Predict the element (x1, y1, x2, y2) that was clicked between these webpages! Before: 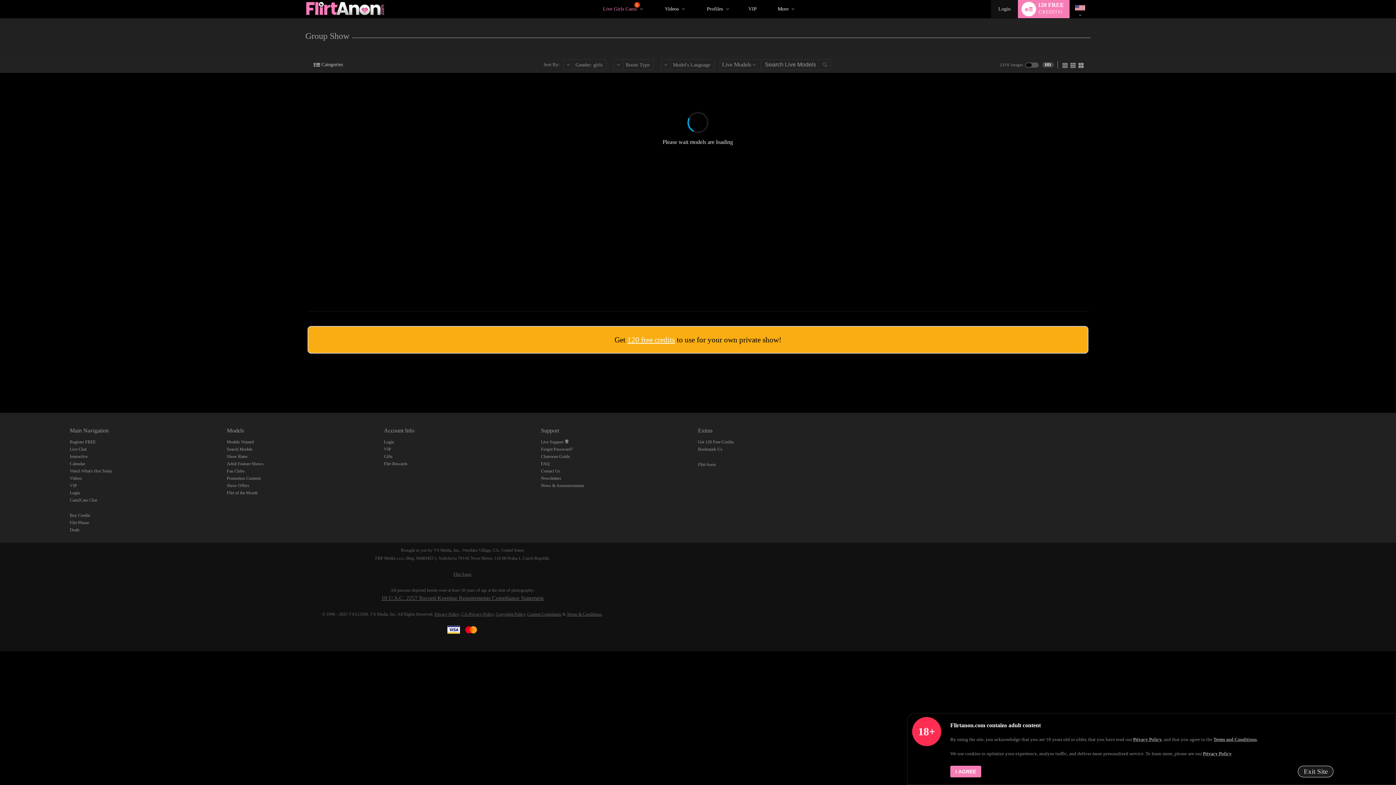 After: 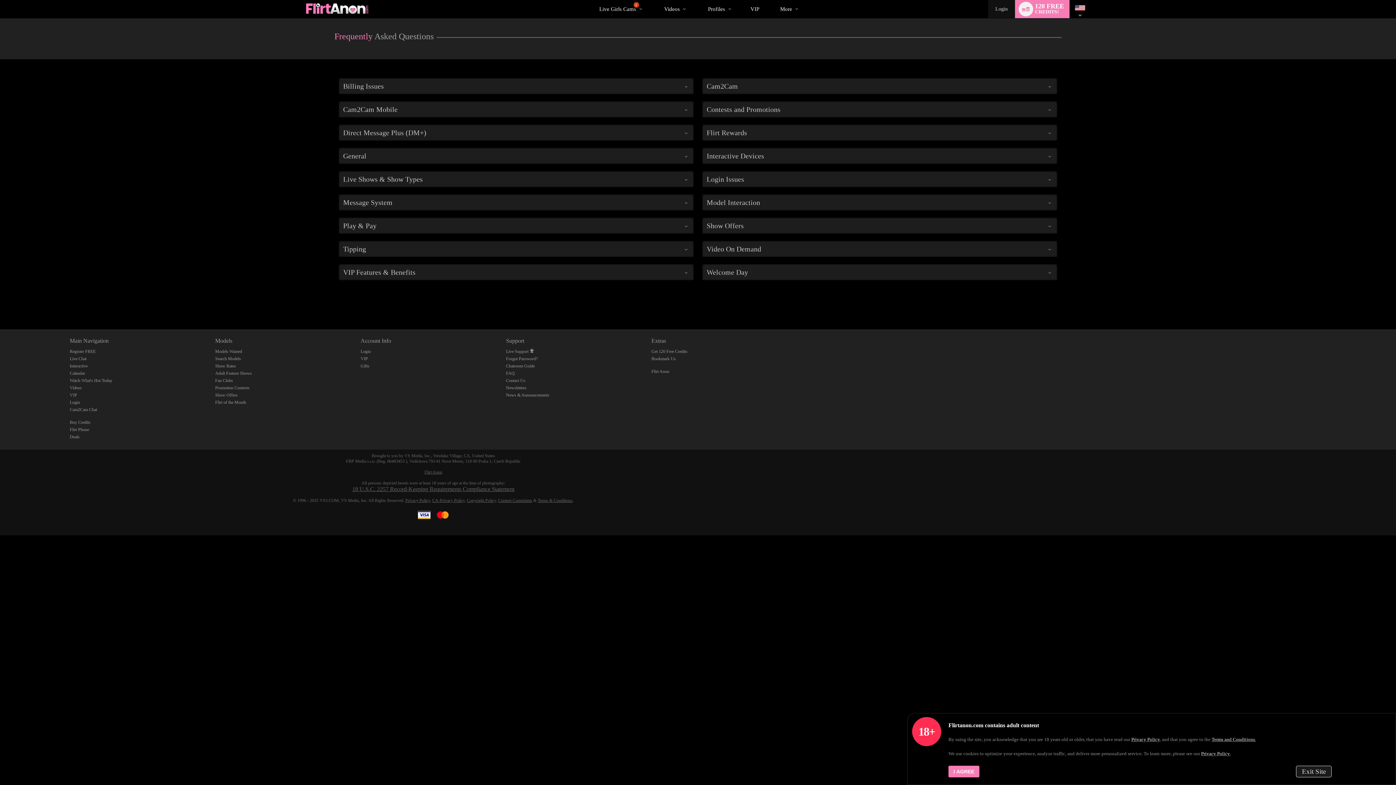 Action: label: FAQ bbox: (541, 461, 549, 466)